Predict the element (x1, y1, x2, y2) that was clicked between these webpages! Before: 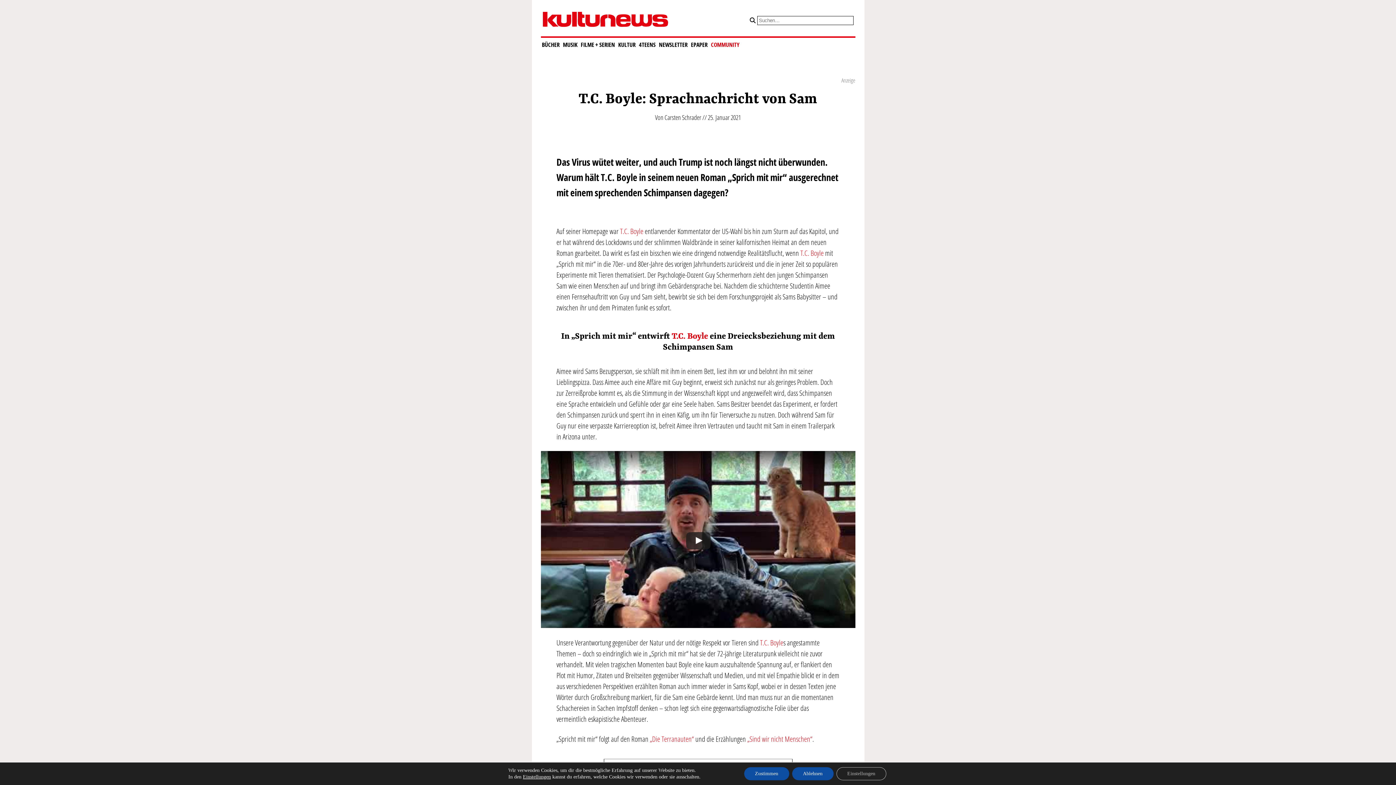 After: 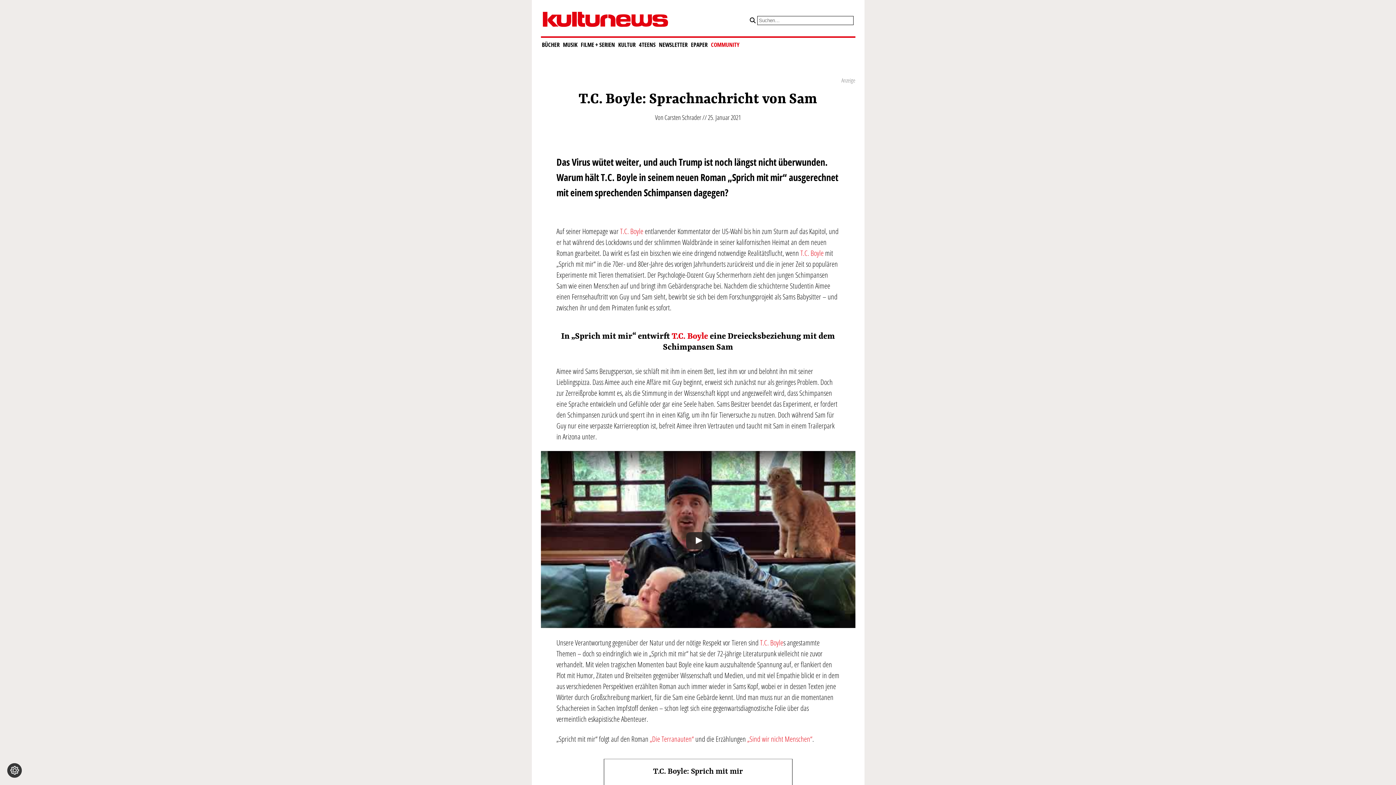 Action: label: Zustimmen bbox: (744, 767, 789, 780)